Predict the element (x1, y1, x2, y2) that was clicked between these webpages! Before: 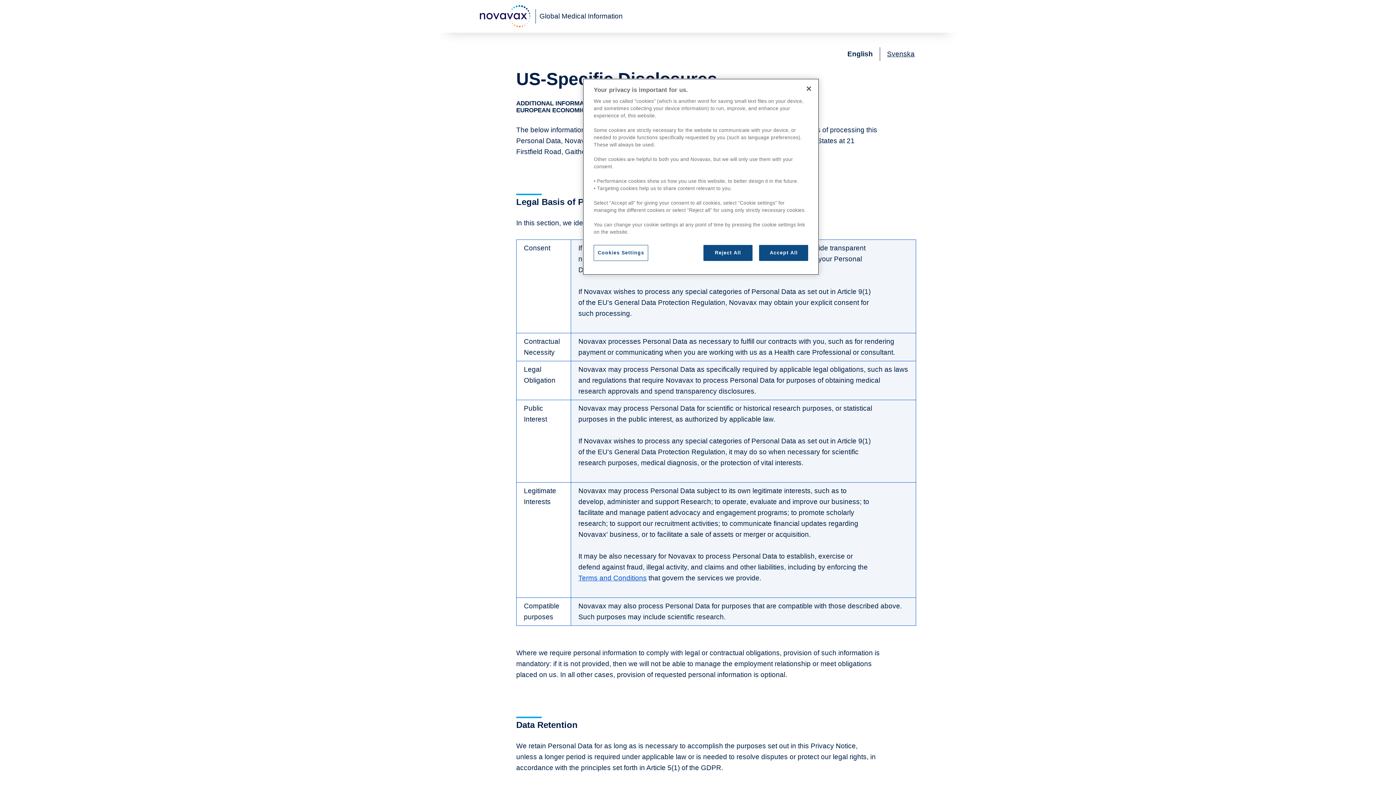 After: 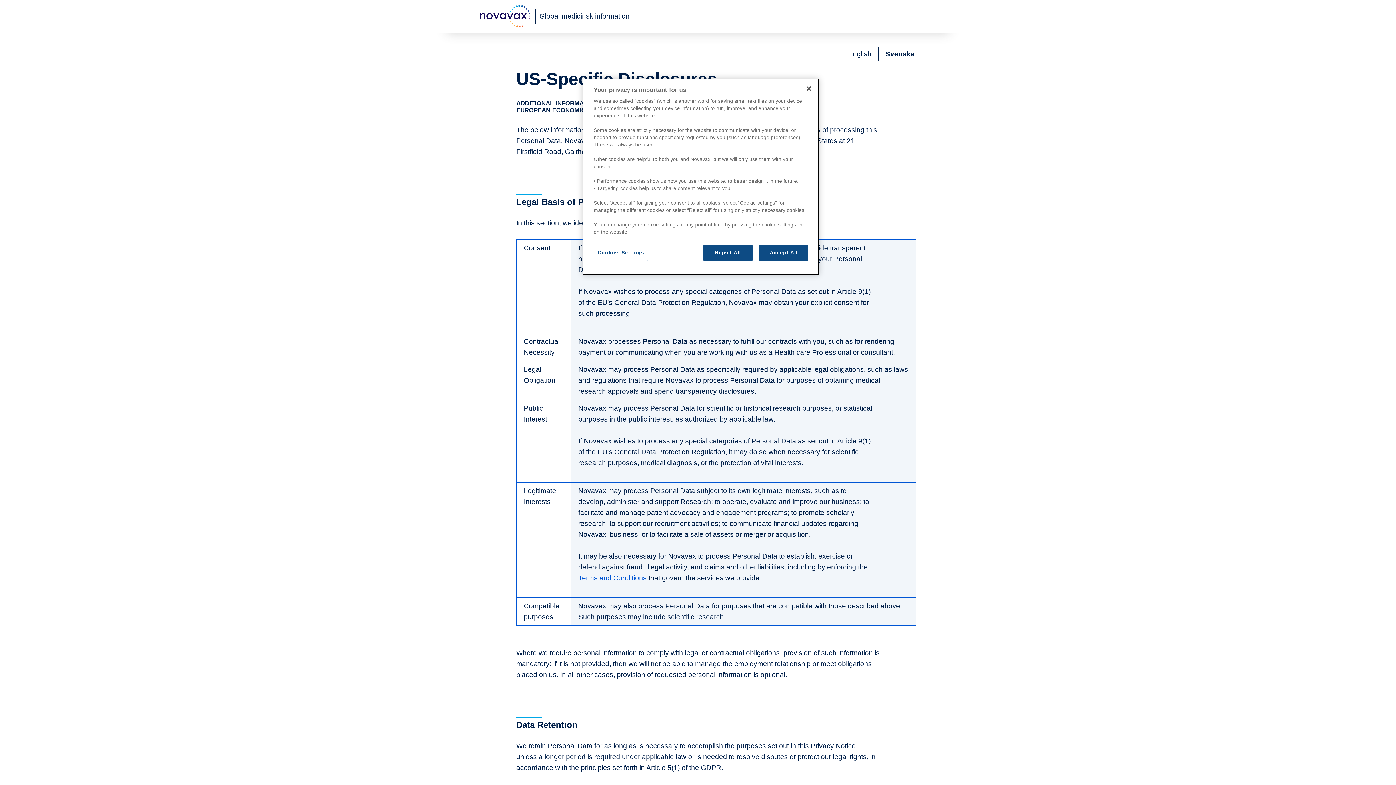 Action: bbox: (887, 50, 914, 57) label: Svenska